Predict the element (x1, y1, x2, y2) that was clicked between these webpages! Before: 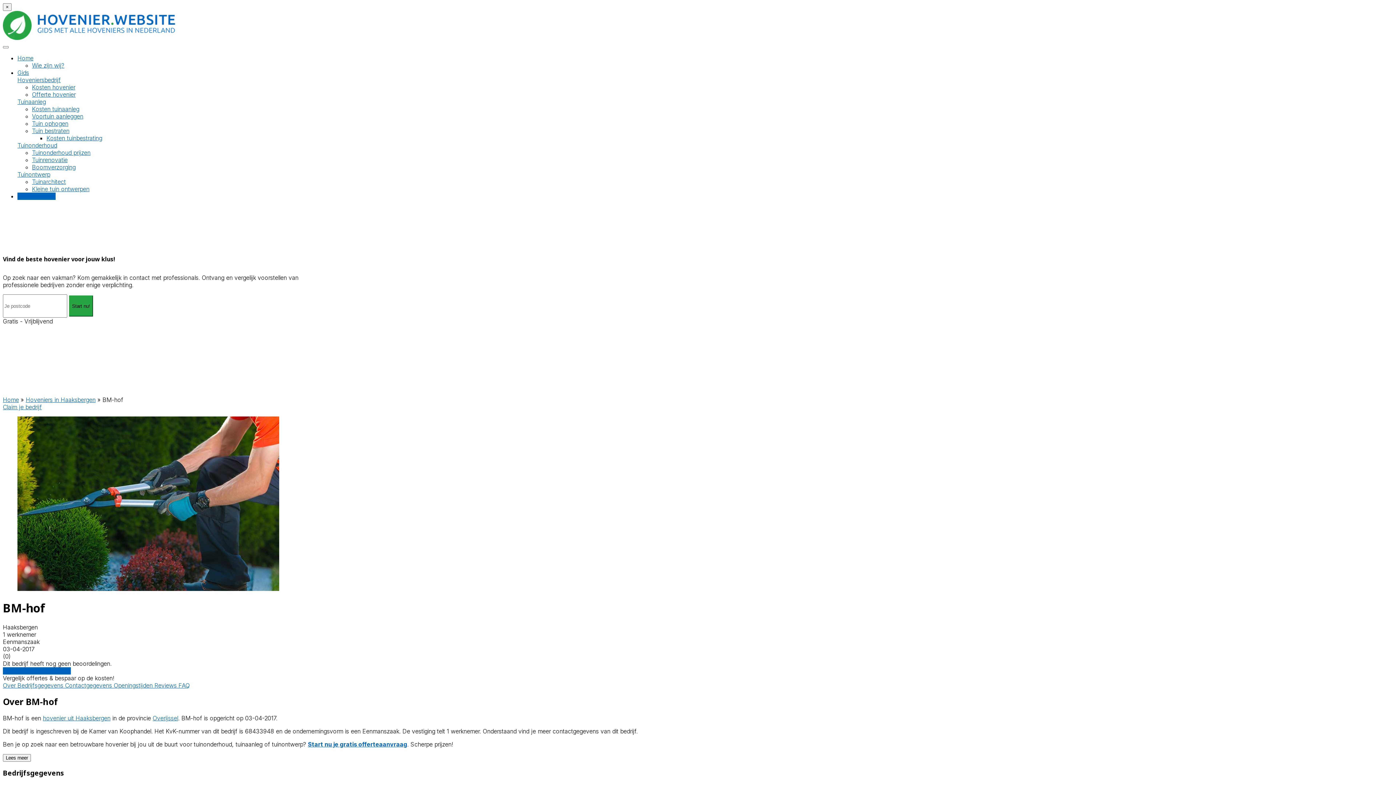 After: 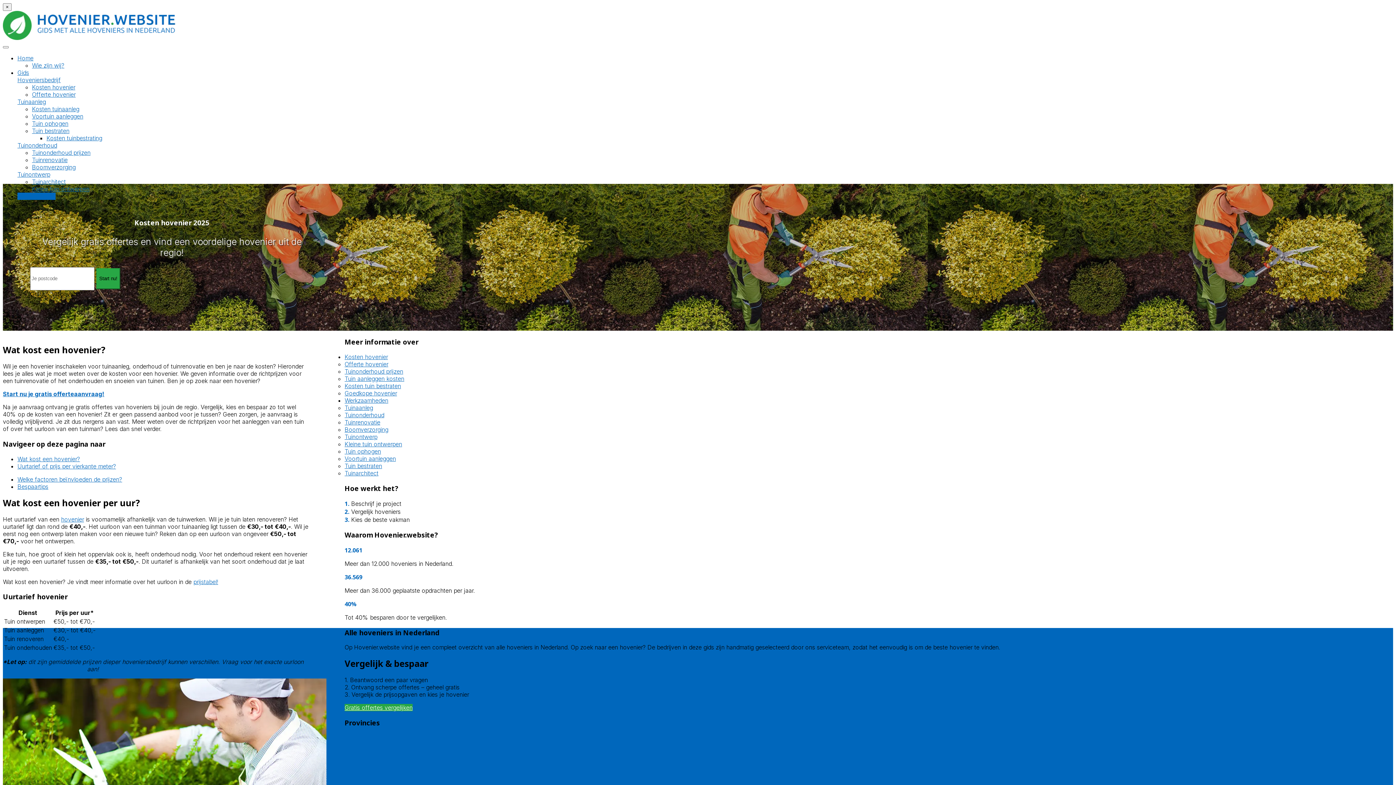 Action: label: Kosten hovenier bbox: (32, 83, 75, 90)